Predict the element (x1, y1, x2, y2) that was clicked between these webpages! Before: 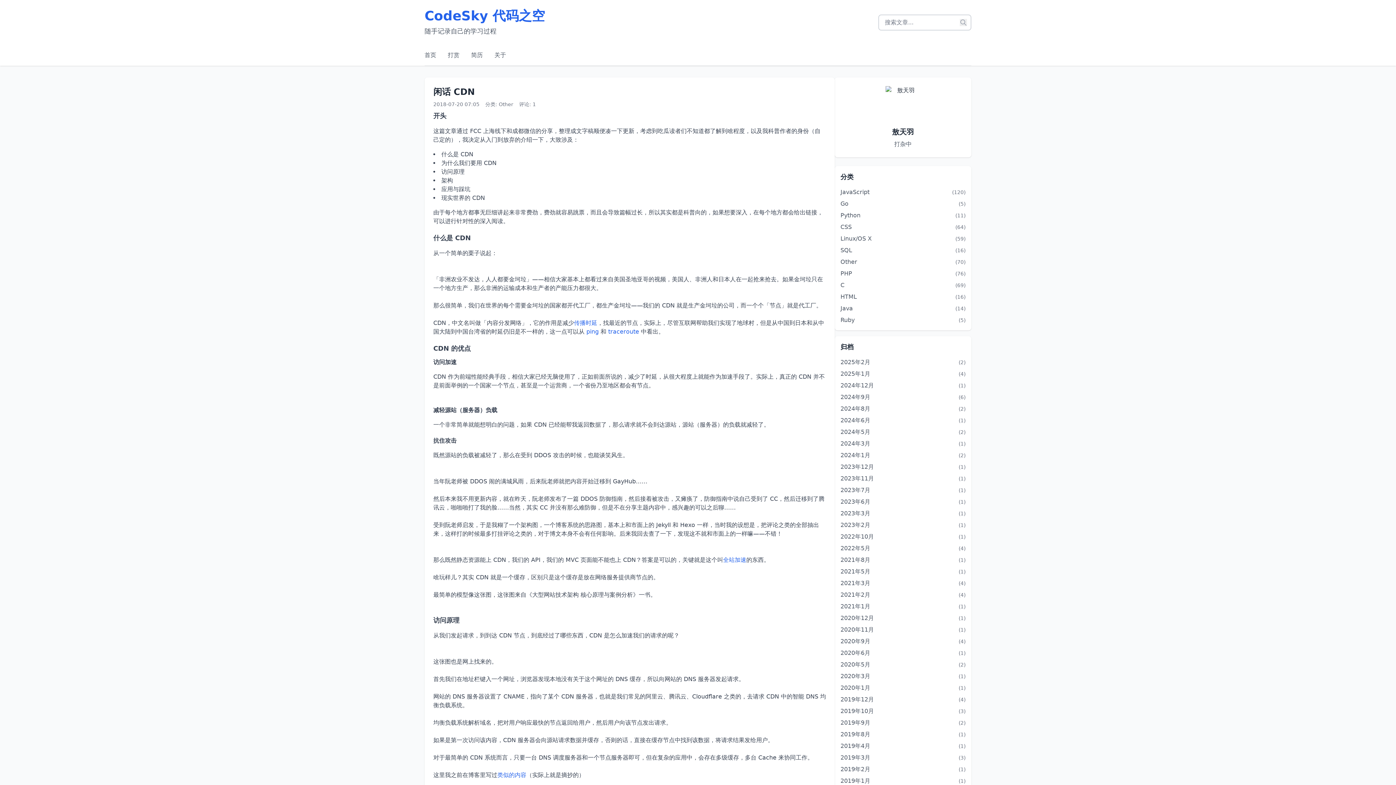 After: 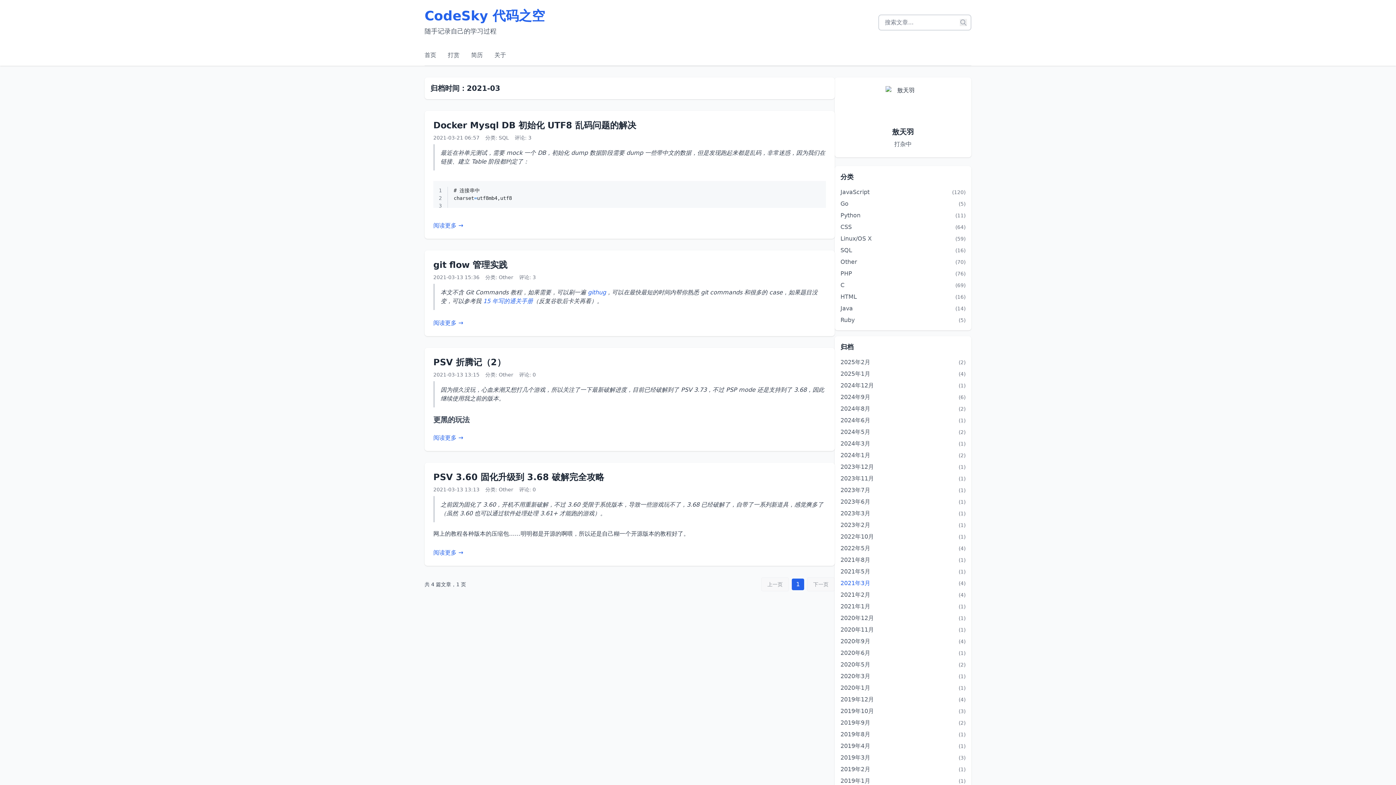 Action: bbox: (840, 579, 965, 588) label: 2021年3月
(4)